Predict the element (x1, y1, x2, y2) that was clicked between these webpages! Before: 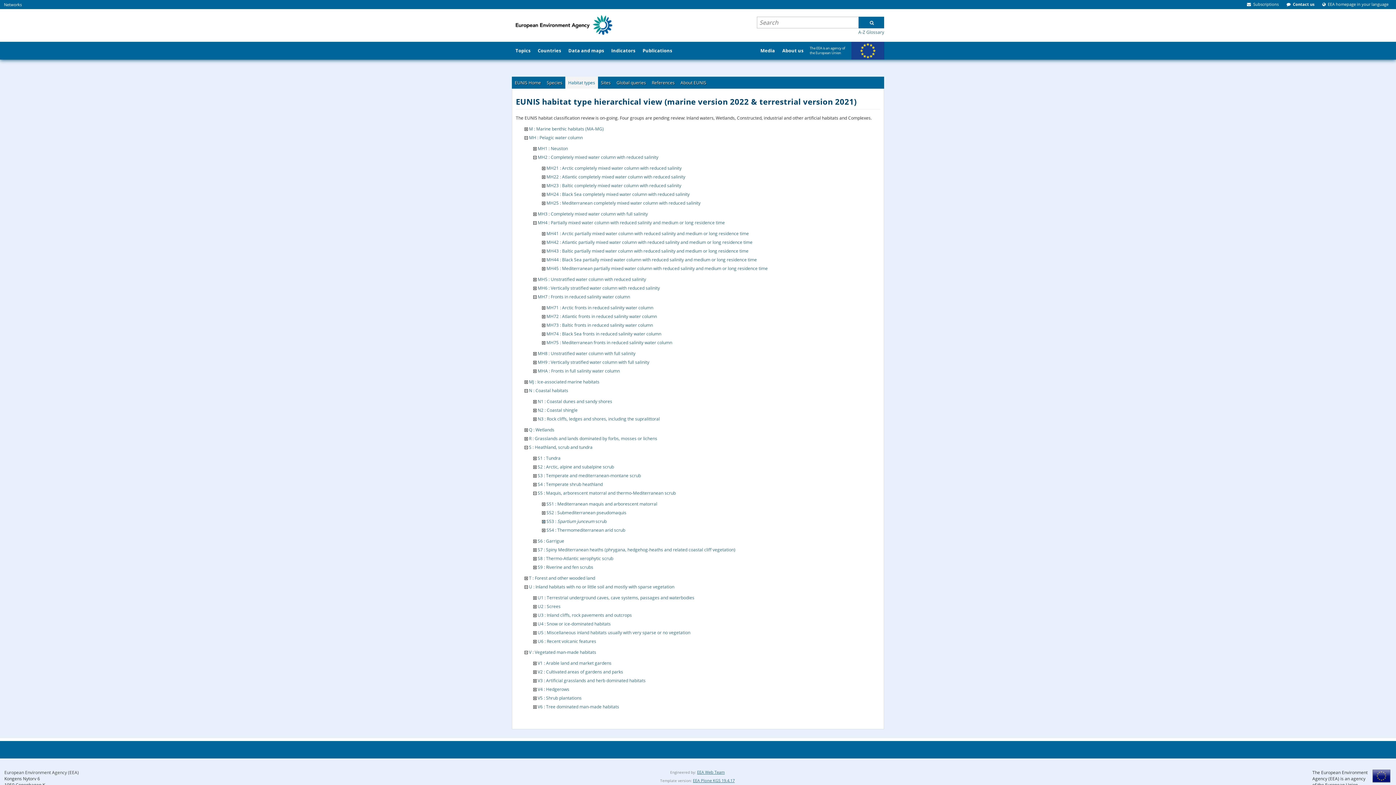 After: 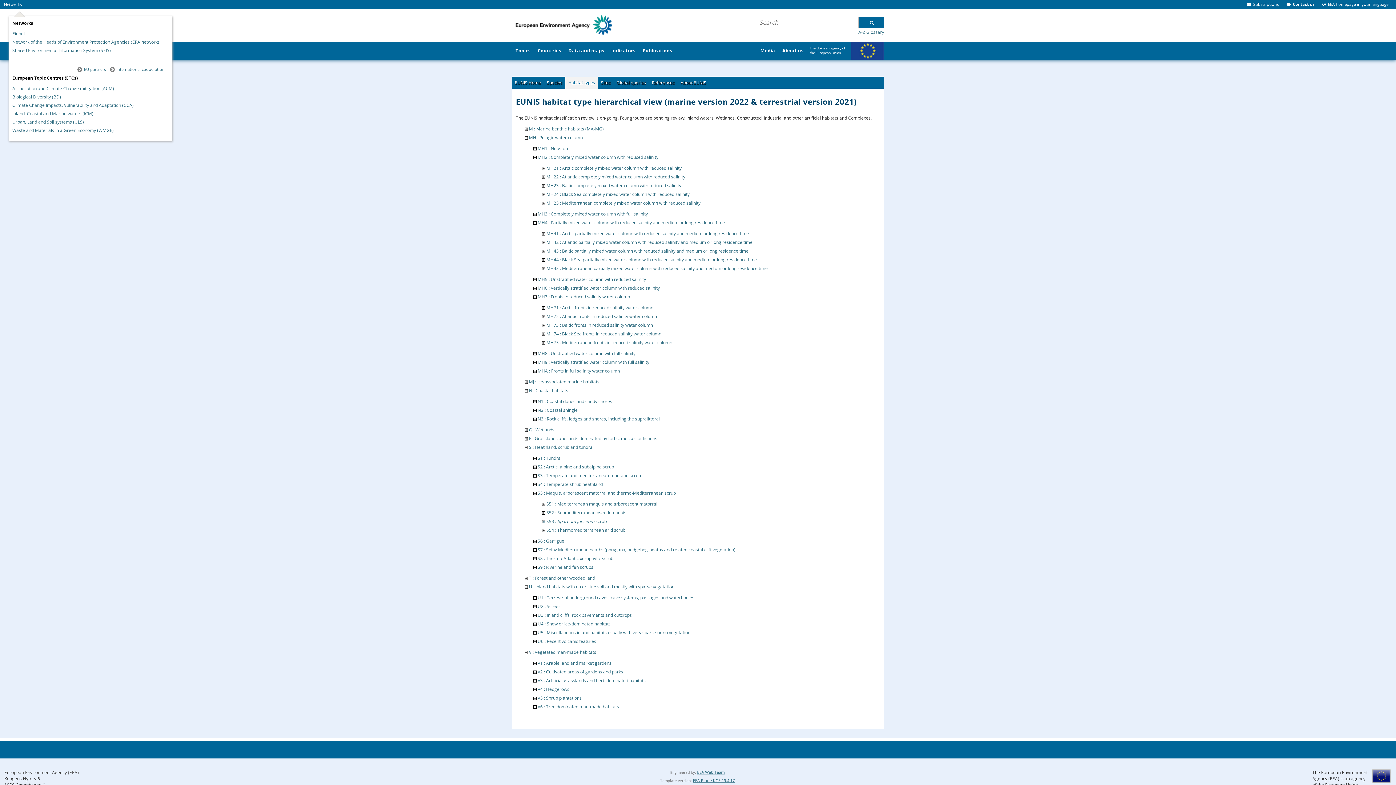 Action: bbox: (4, 1, 21, 7) label: Networks